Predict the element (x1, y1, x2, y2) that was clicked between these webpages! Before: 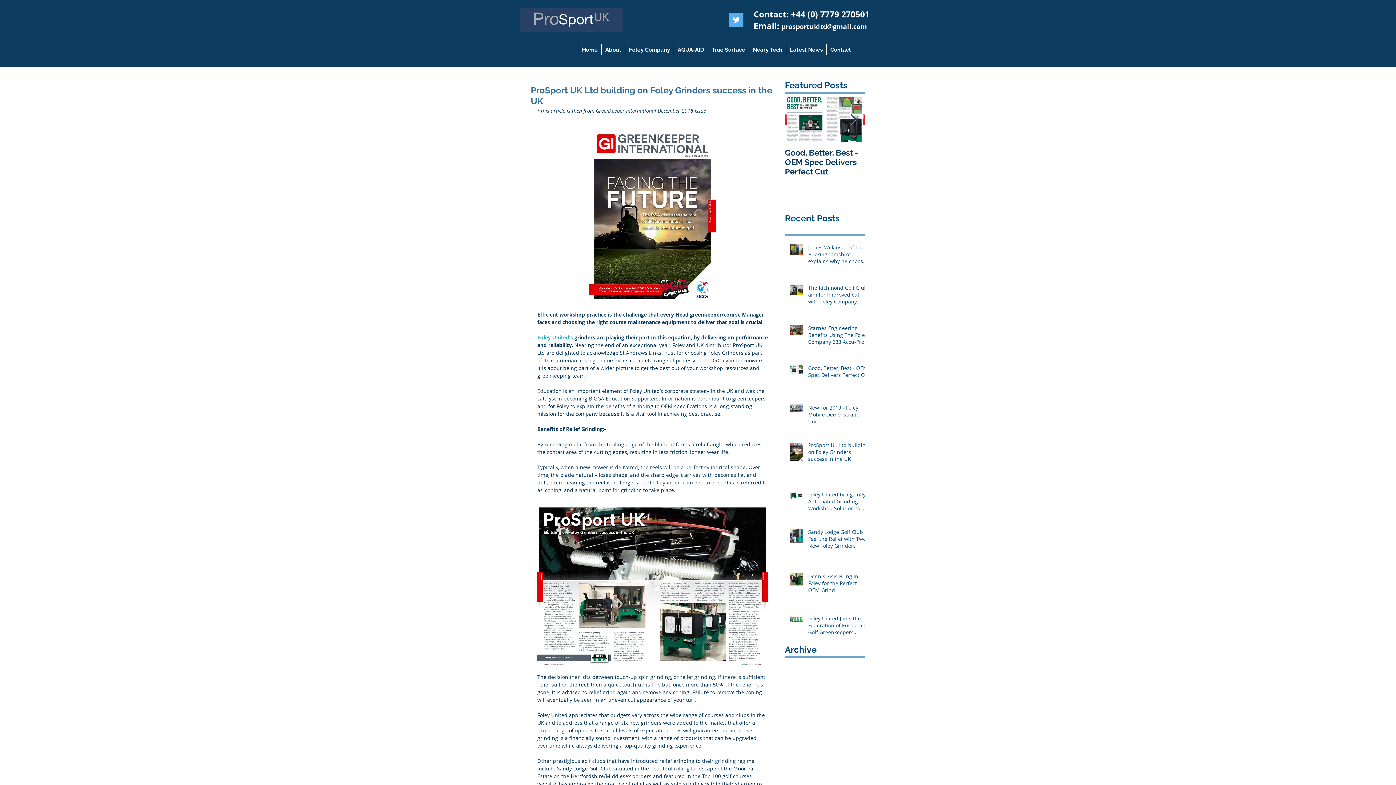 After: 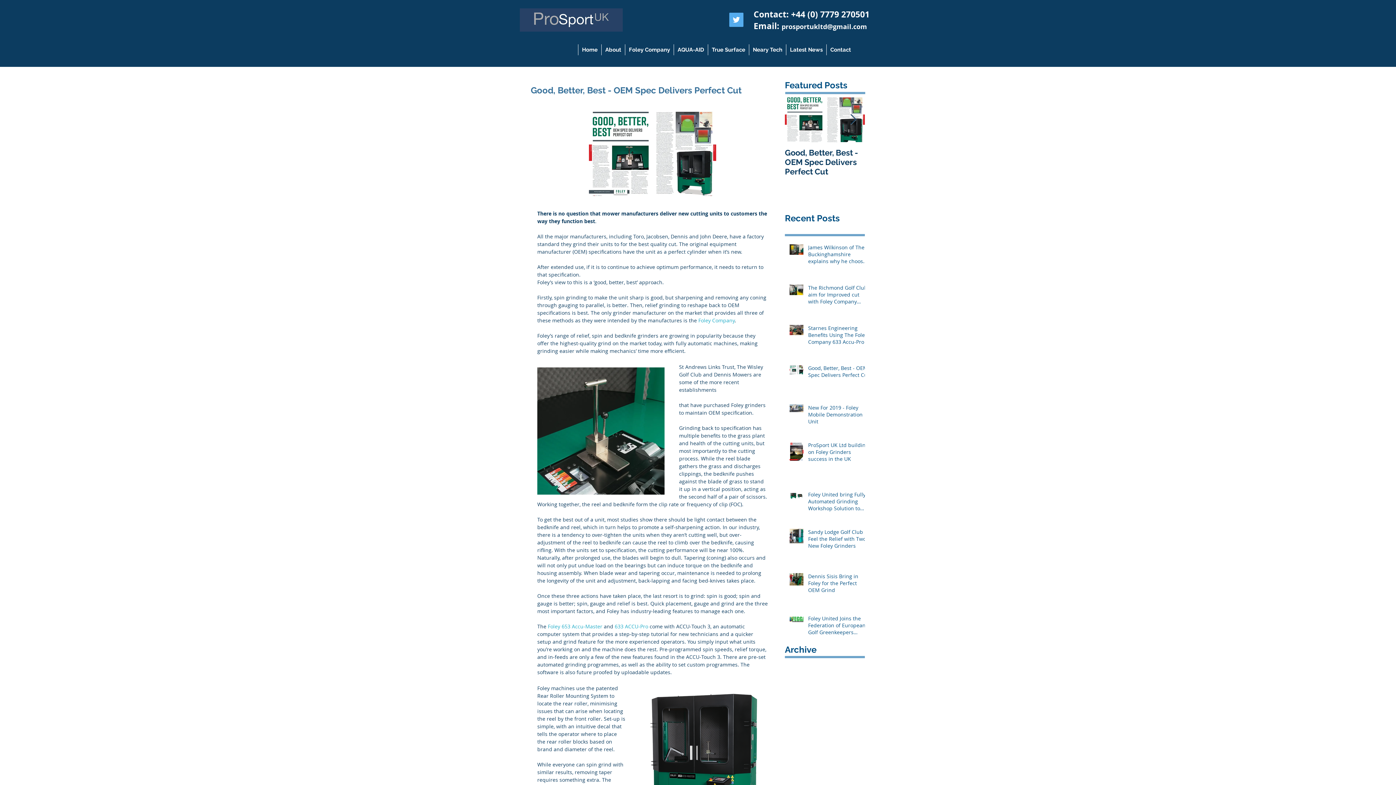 Action: bbox: (808, 364, 869, 381) label: Good, Better, Best - OEM Spec Delivers Perfect Cut